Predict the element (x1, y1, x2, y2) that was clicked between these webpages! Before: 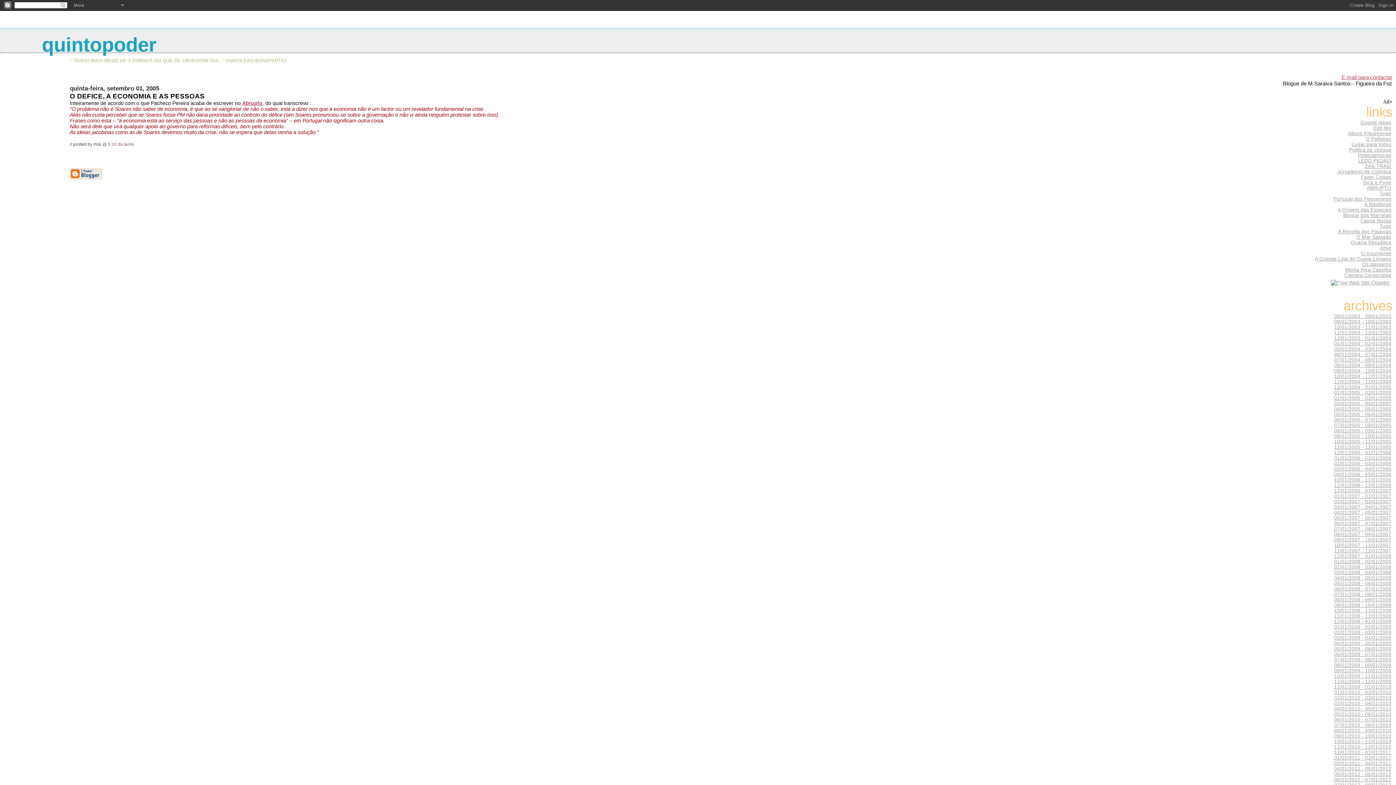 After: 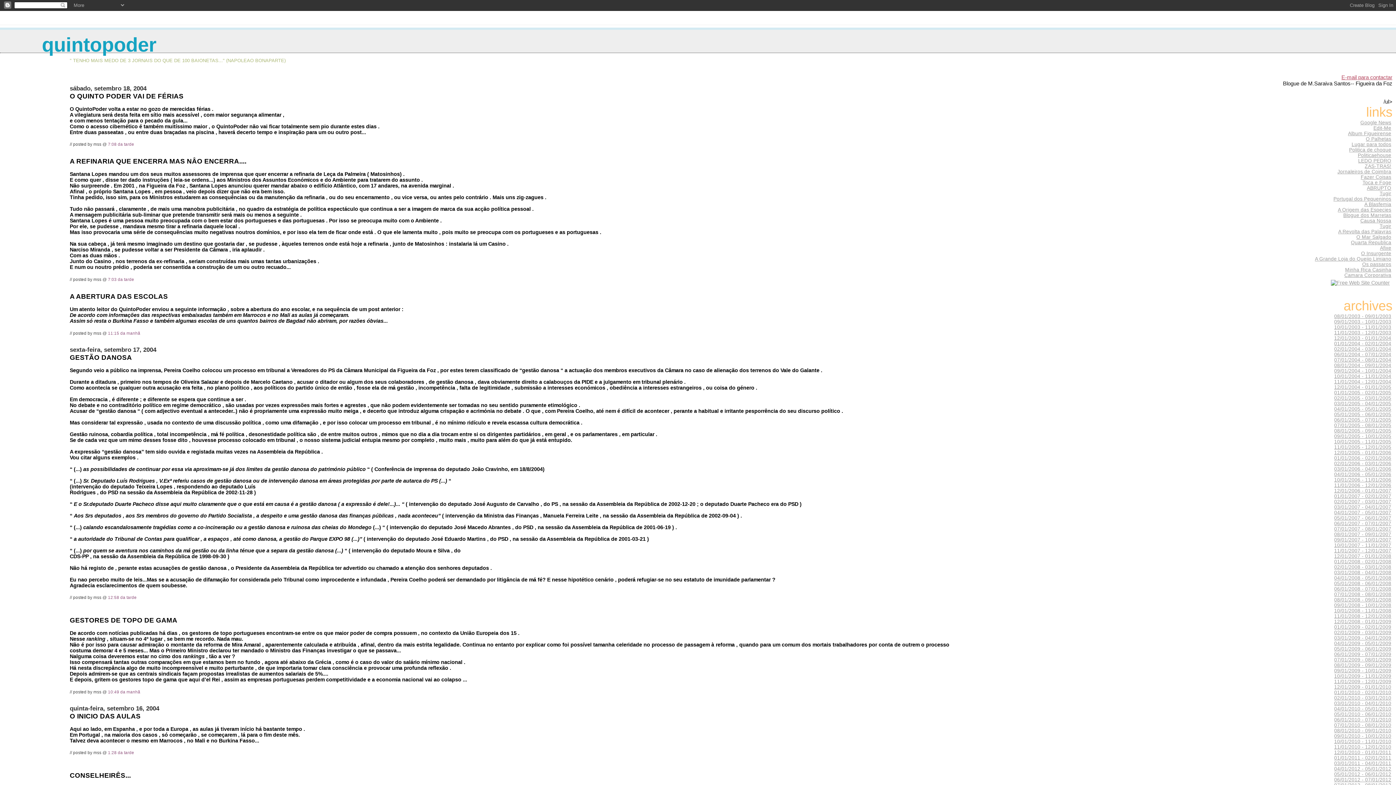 Action: label: 09/01/2004 - 10/01/2004 bbox: (1333, 367, 1392, 374)